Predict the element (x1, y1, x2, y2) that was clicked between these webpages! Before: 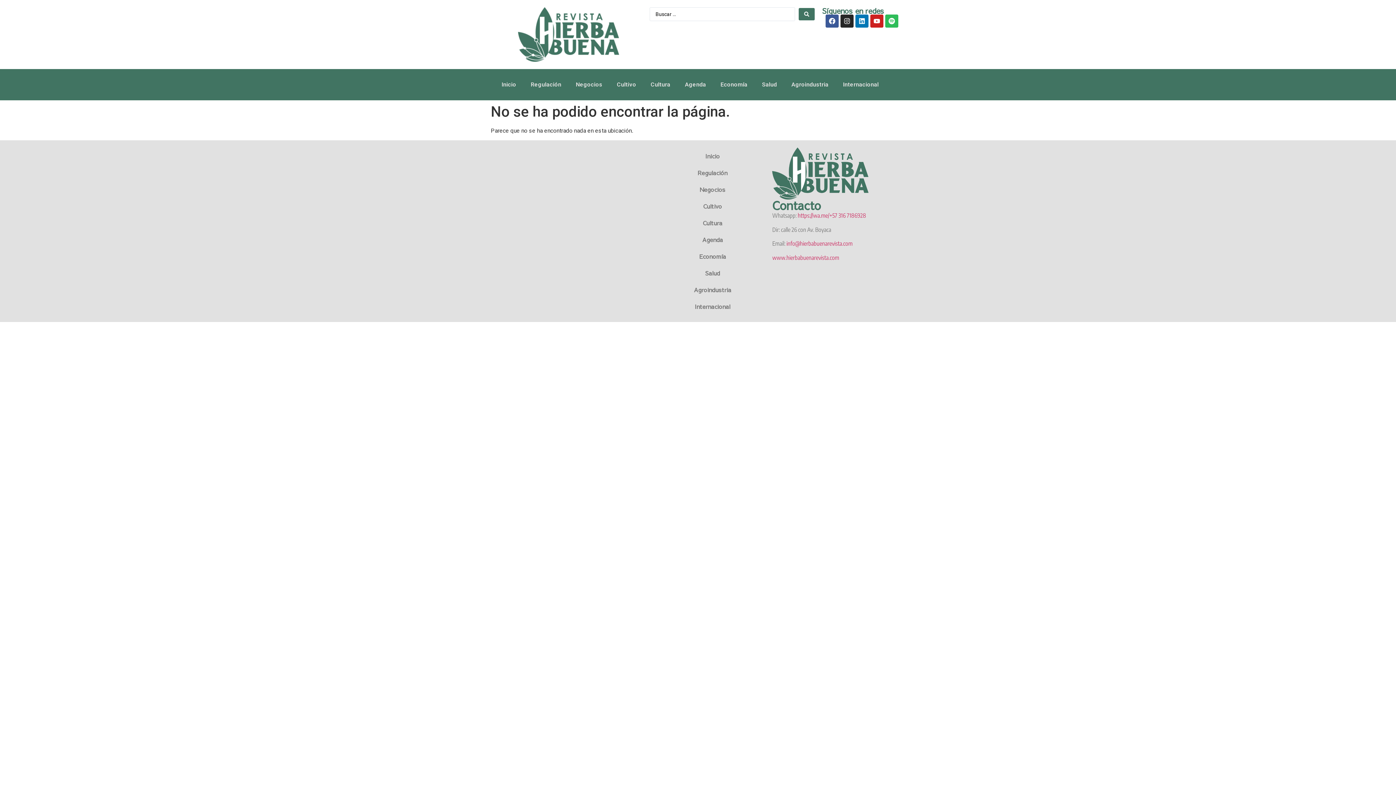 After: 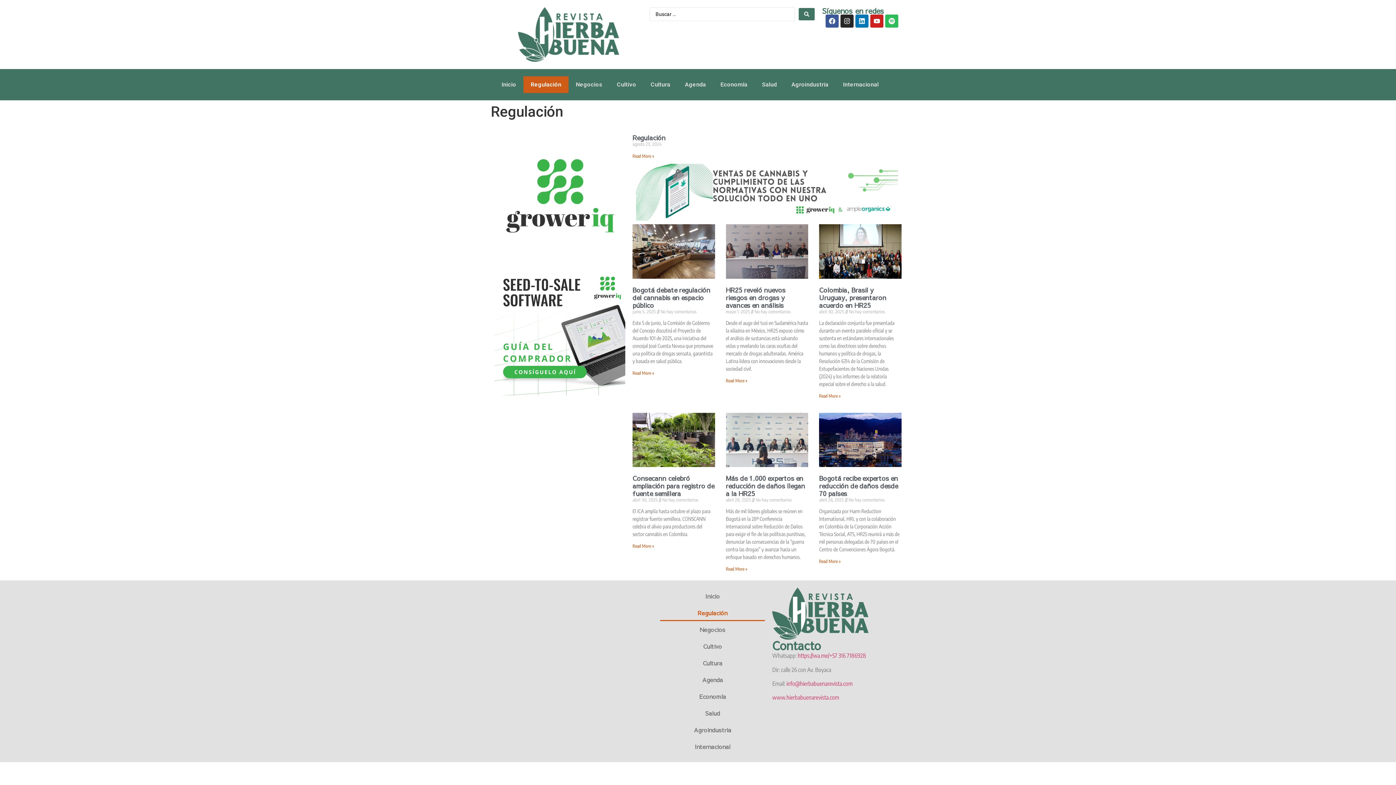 Action: label: Regulación bbox: (660, 164, 765, 181)